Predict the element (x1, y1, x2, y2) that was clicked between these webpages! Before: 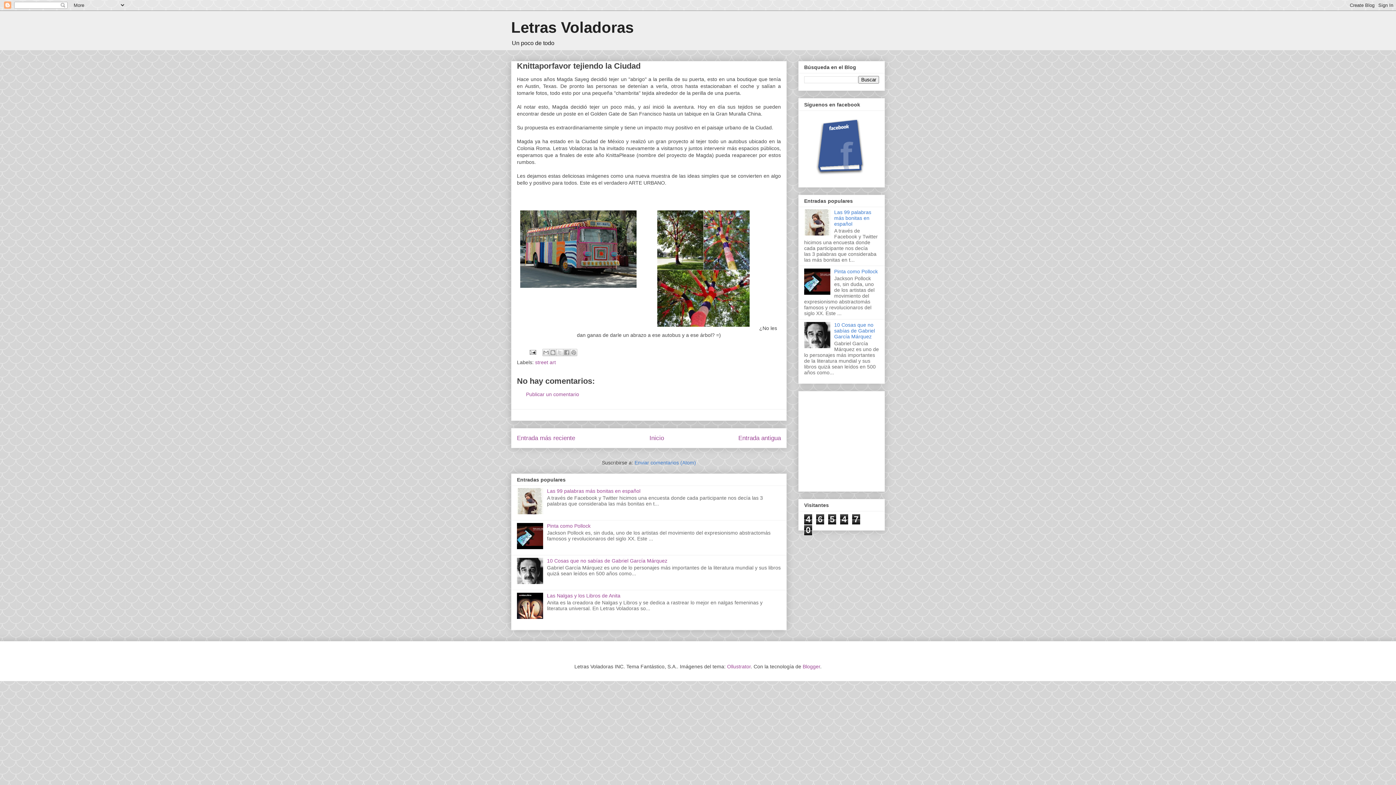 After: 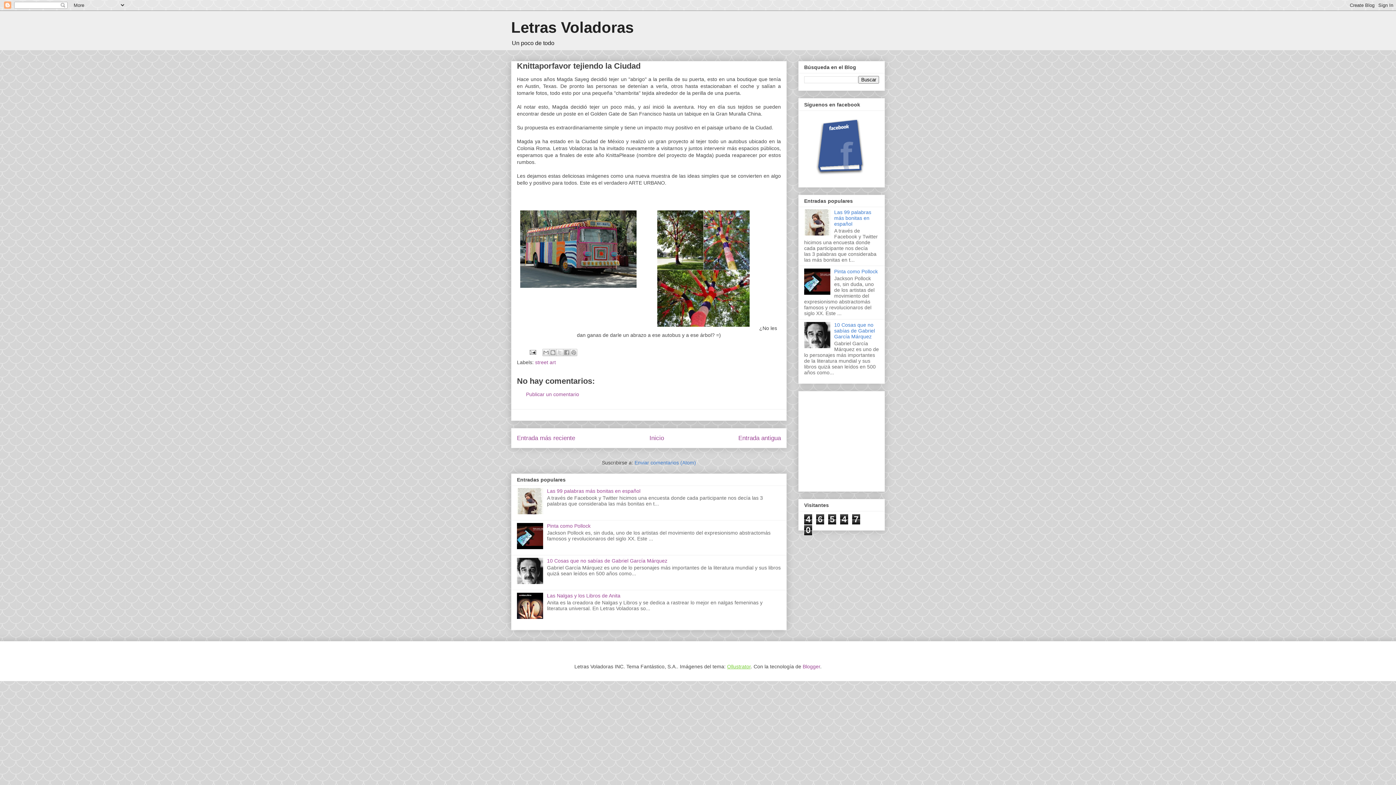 Action: label: Ollustrator bbox: (727, 664, 750, 669)